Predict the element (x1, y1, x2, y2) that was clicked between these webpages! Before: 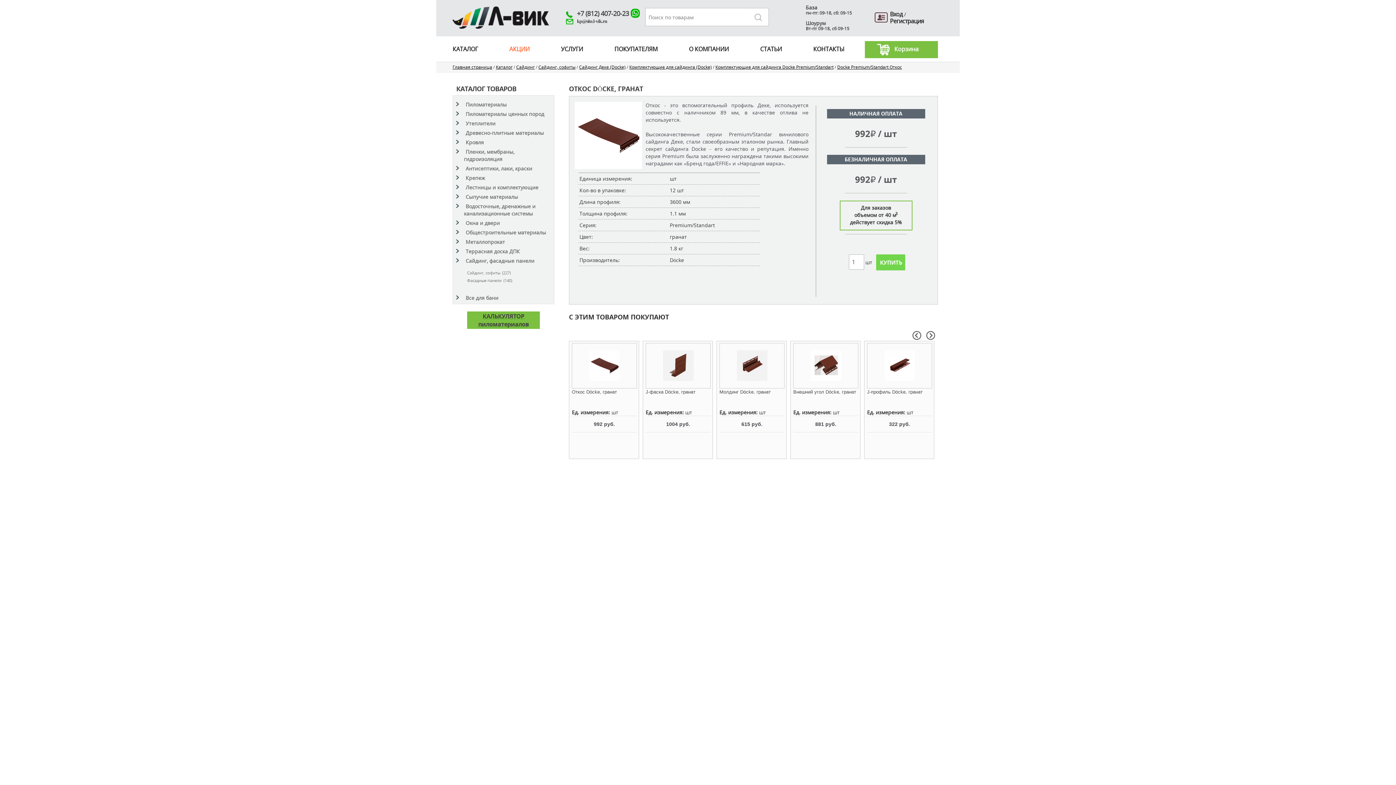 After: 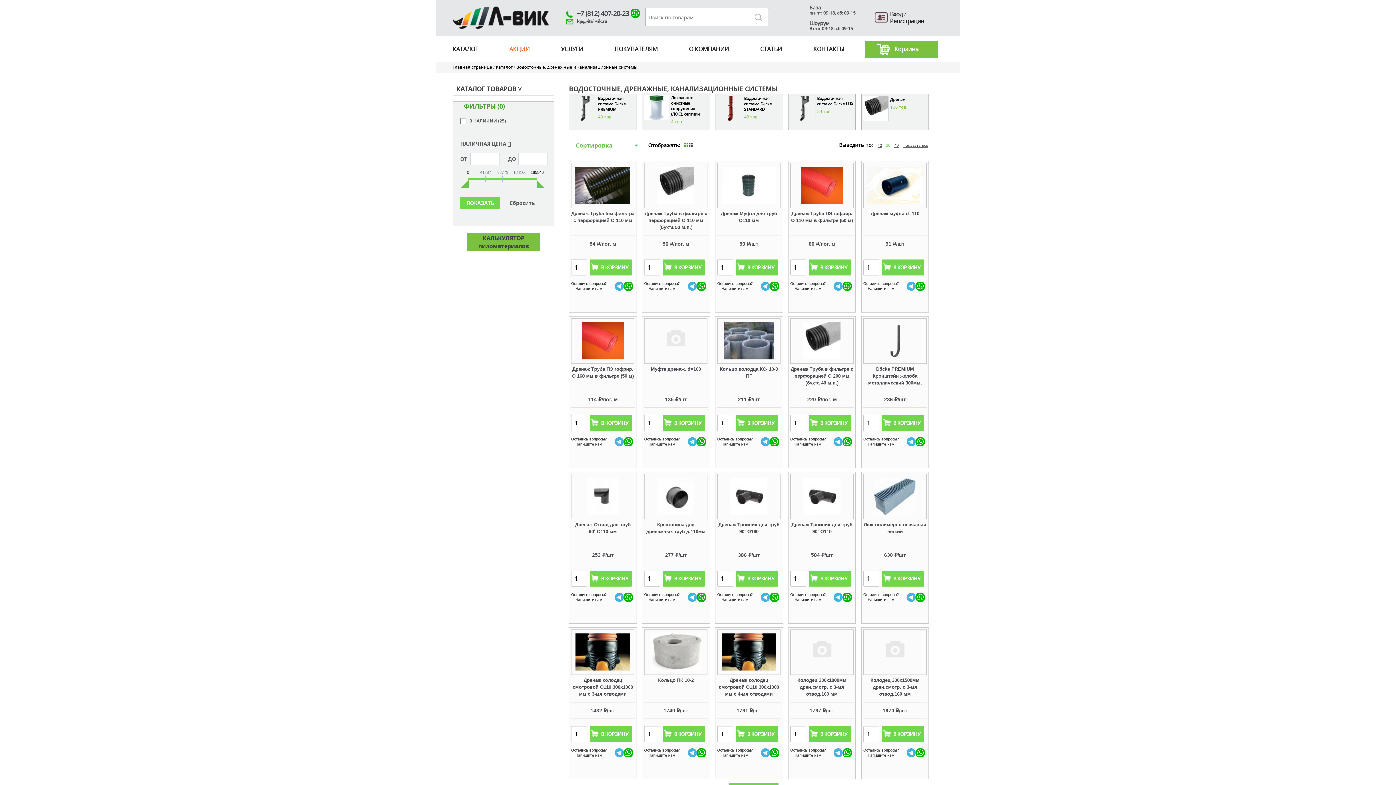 Action: bbox: (464, 202, 554, 217) label: Водосточные, дренажные и канализационные системы